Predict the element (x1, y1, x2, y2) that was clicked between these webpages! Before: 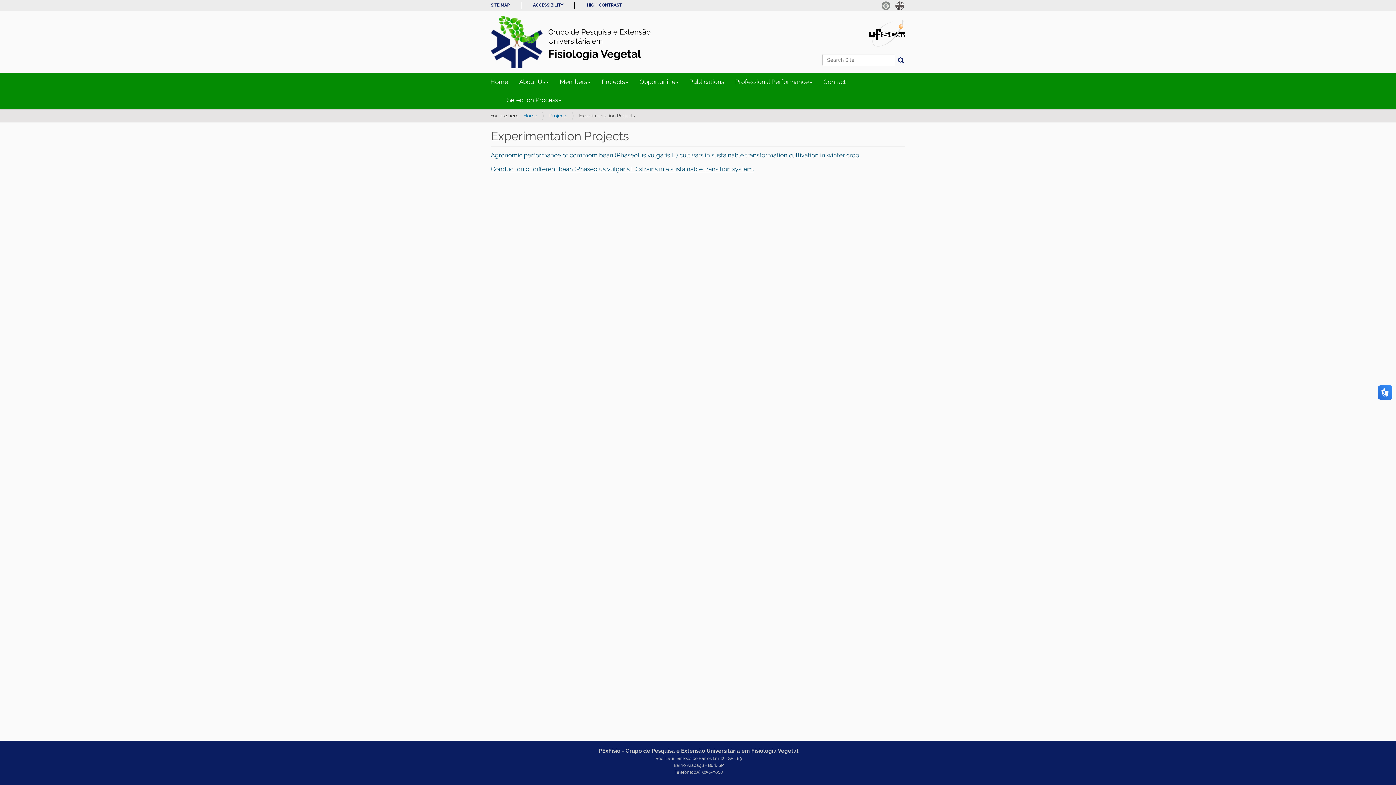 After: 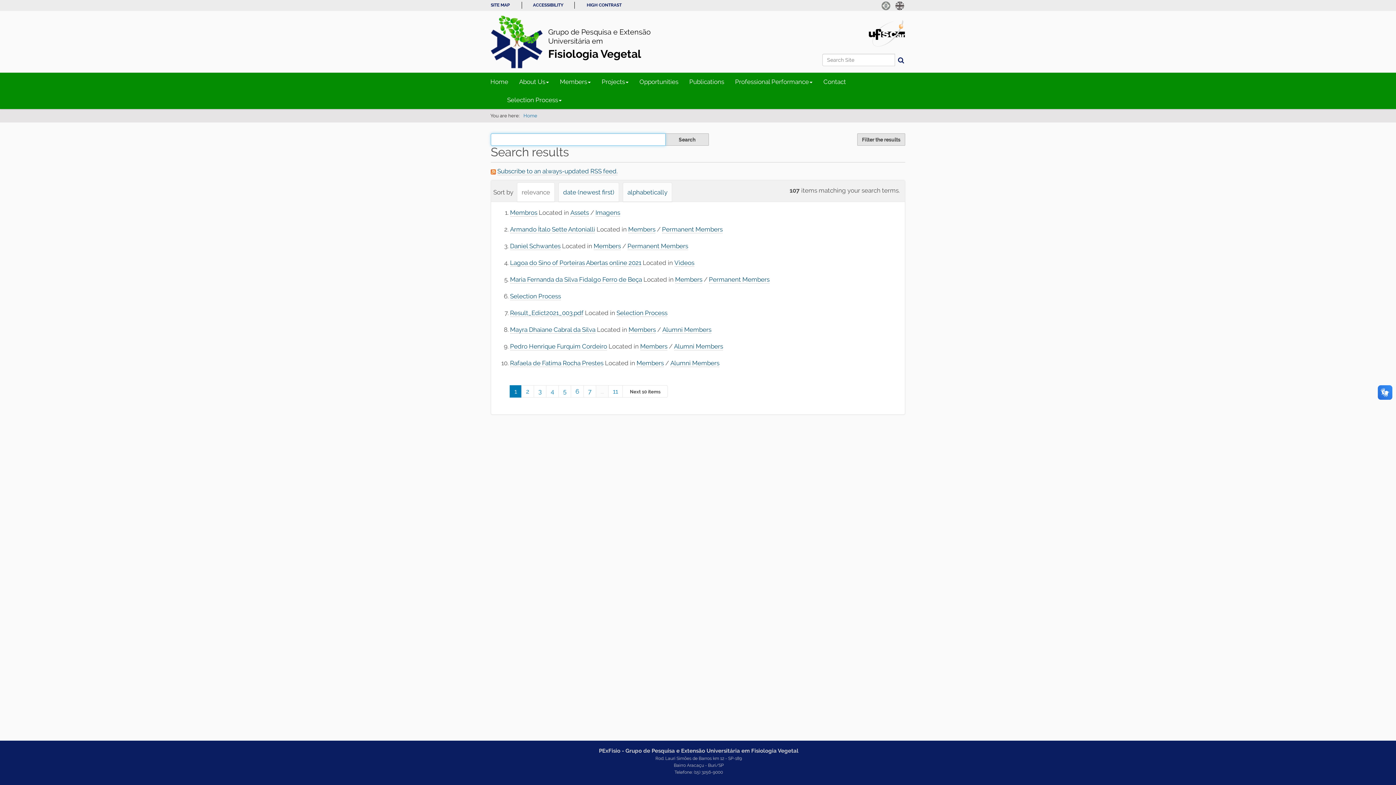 Action: bbox: (894, 53, 905, 66)